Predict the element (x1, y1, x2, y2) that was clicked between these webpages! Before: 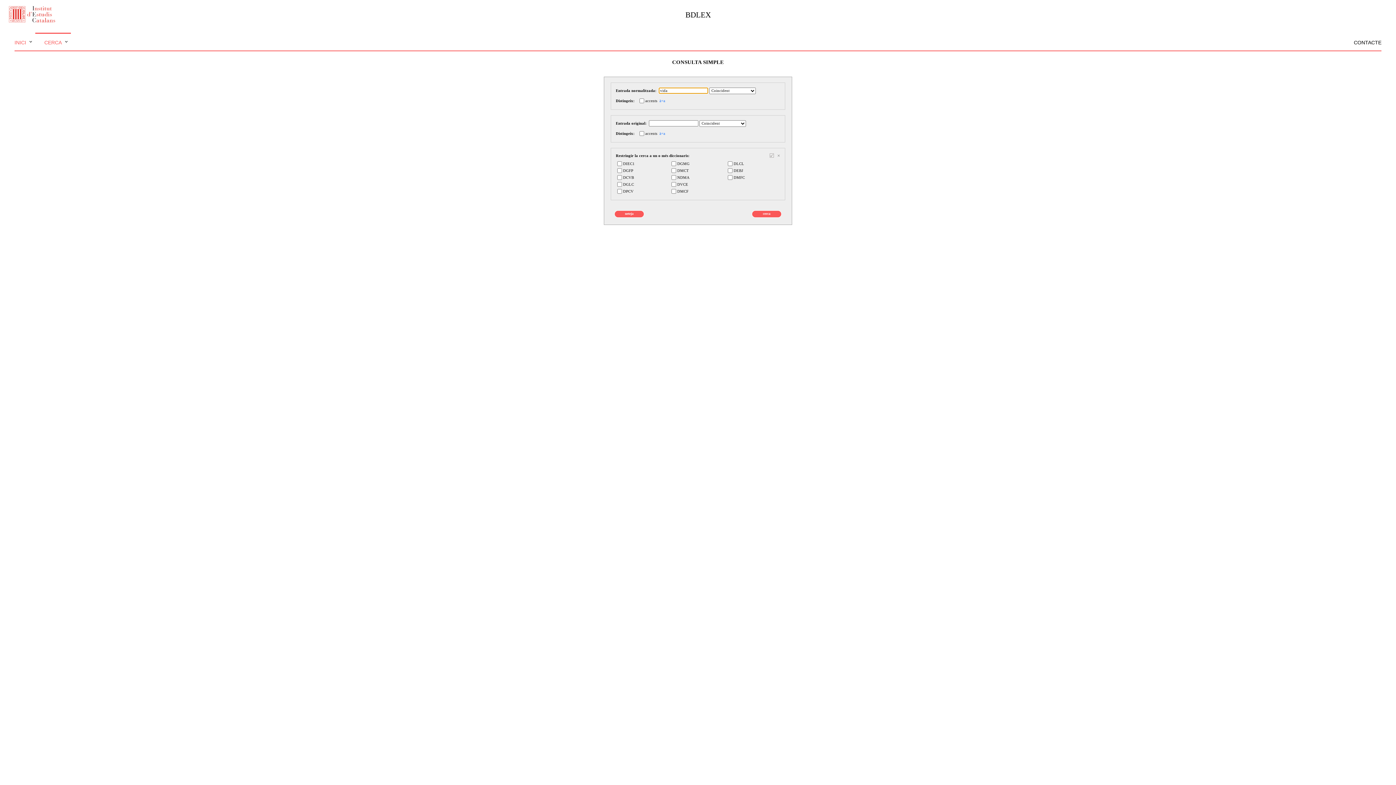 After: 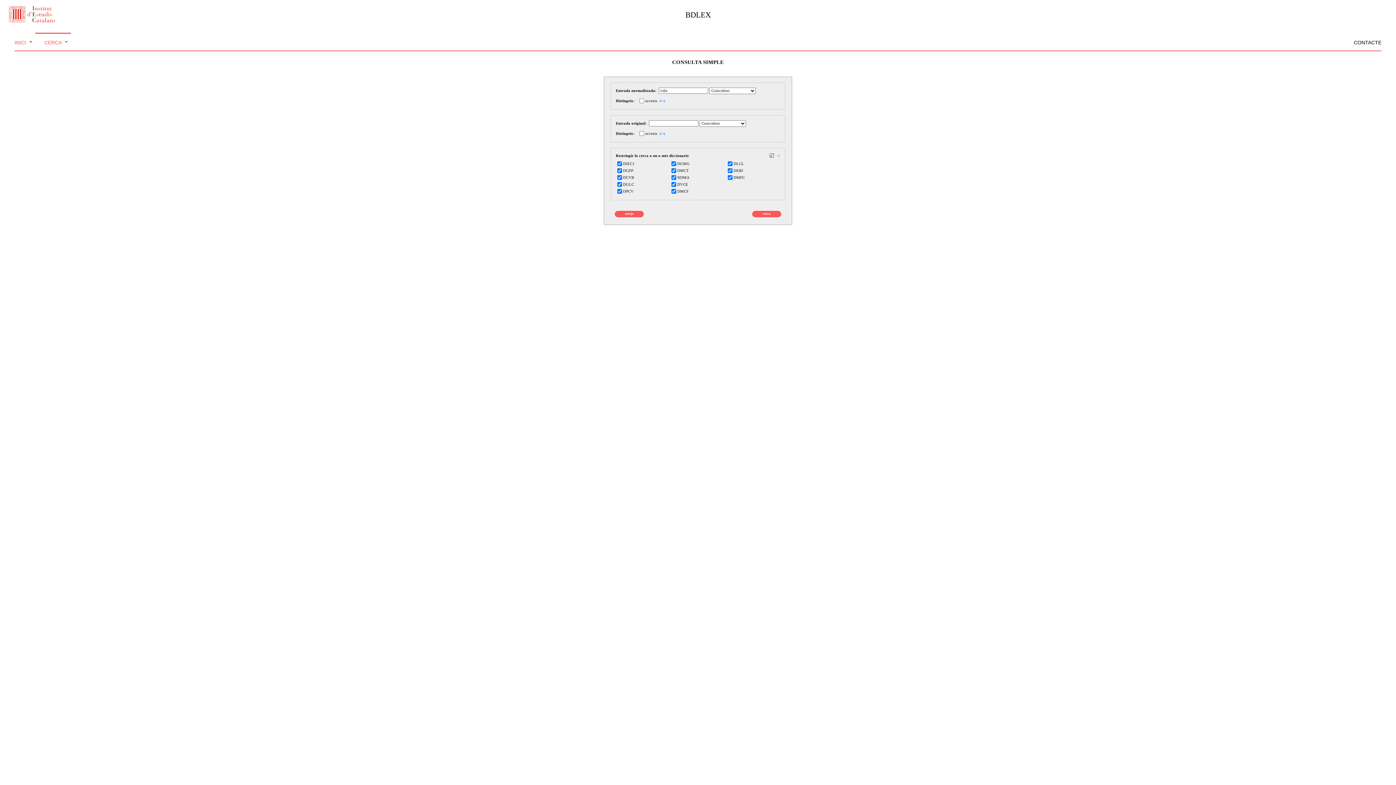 Action: bbox: (769, 152, 774, 159)